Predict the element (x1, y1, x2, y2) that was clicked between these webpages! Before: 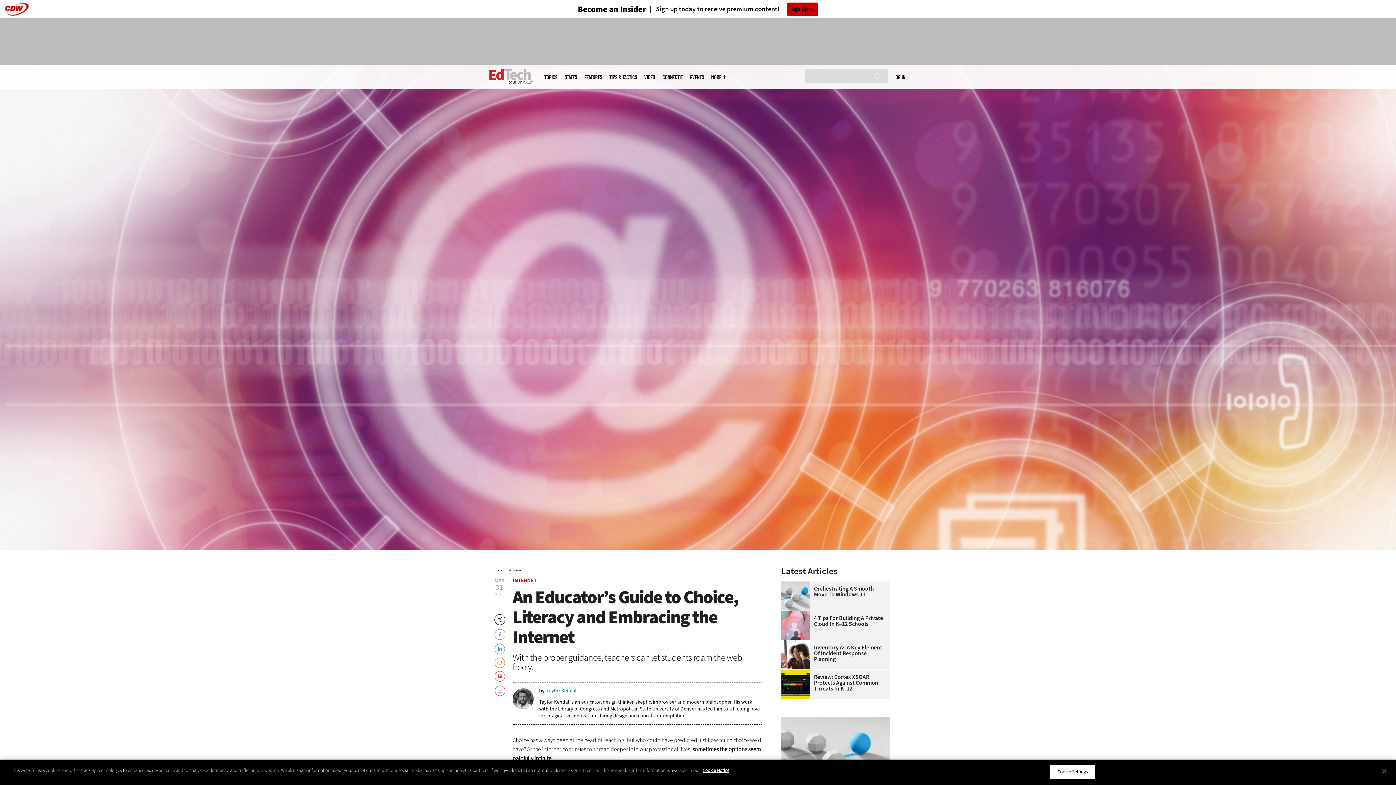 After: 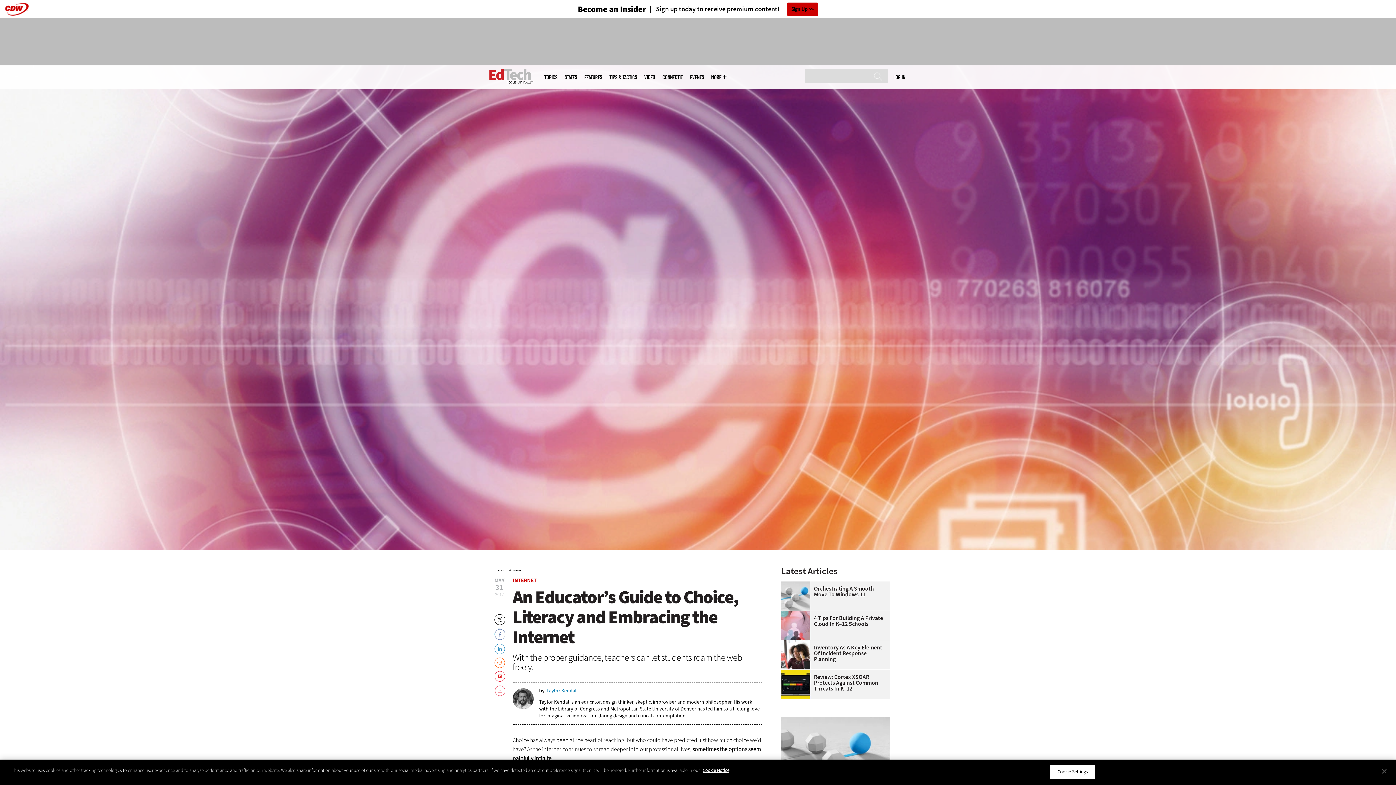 Action: bbox: (494, 685, 505, 697)